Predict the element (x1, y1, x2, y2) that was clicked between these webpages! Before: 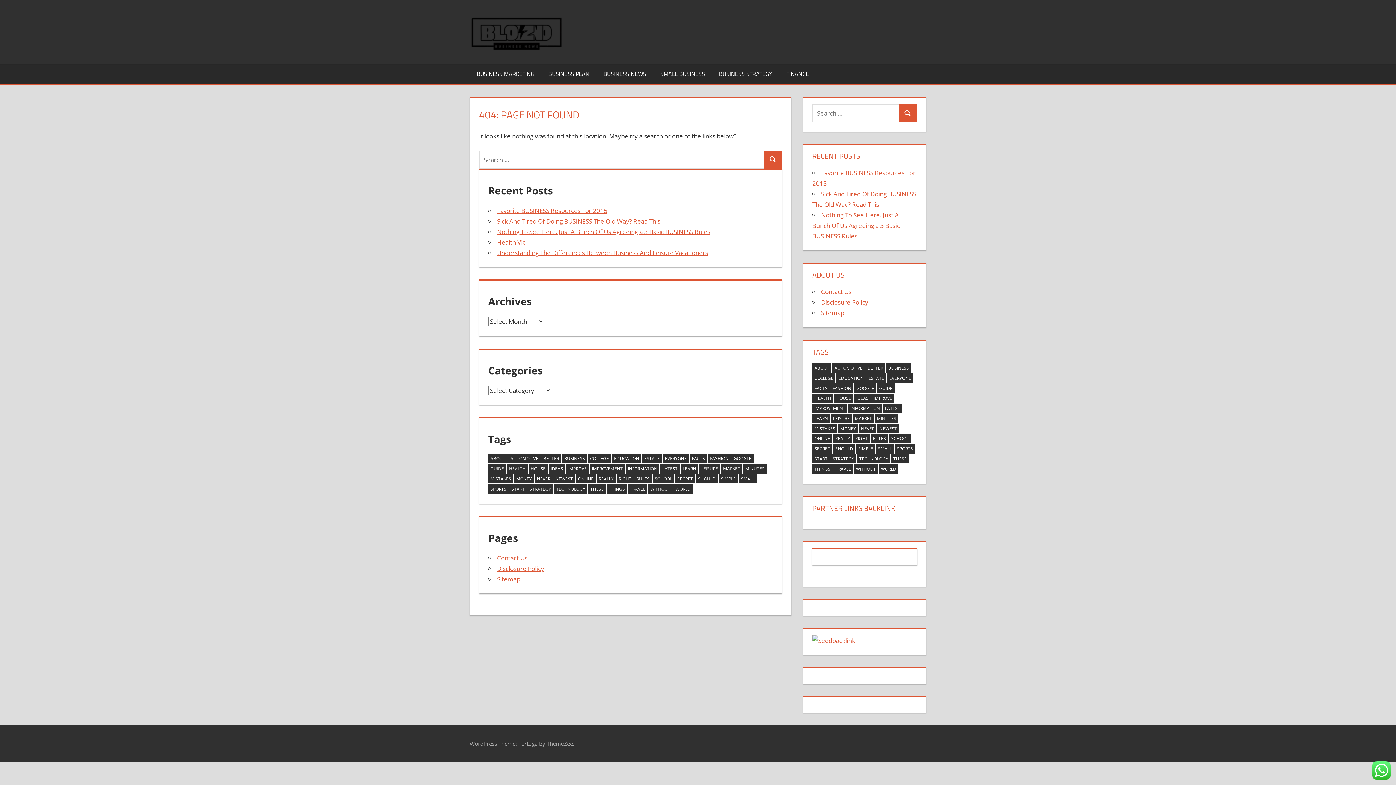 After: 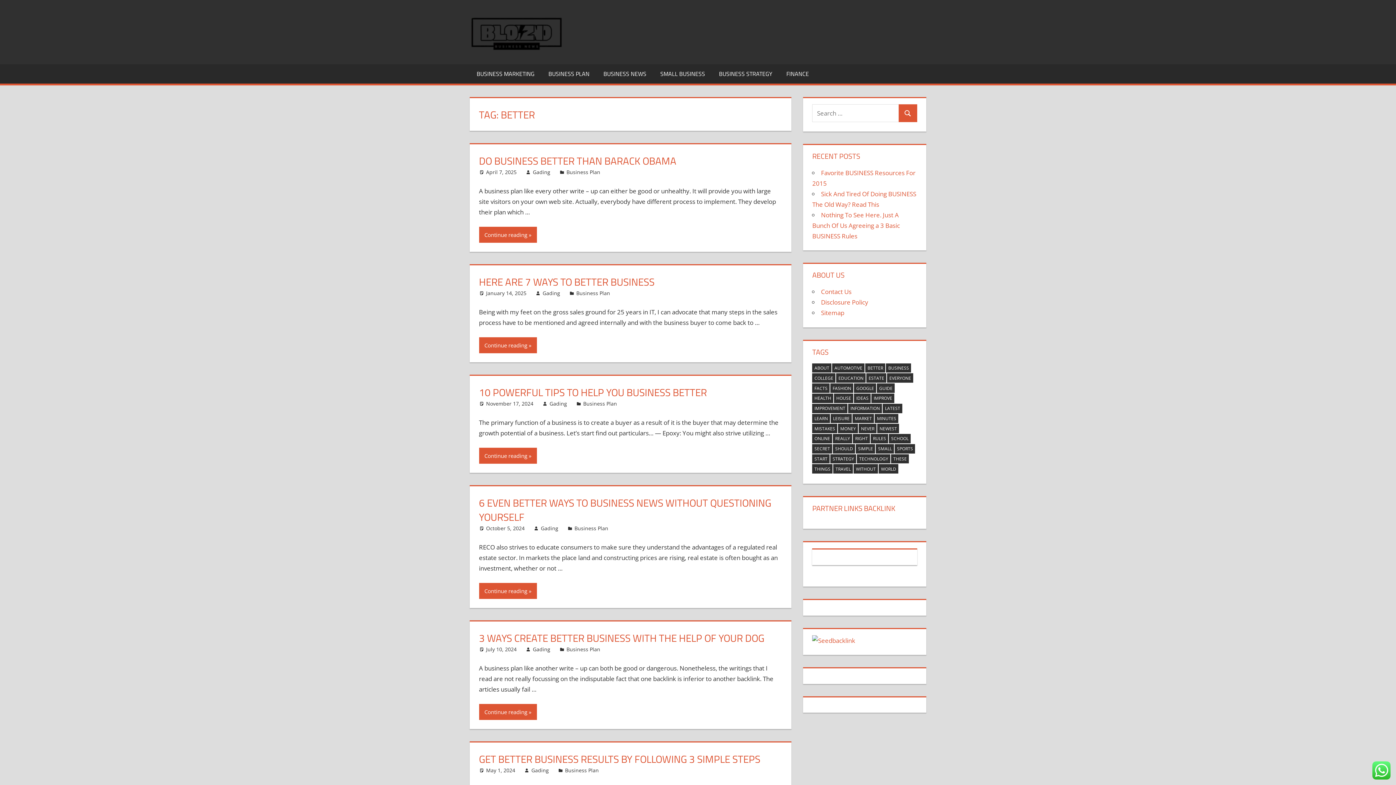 Action: bbox: (541, 454, 561, 463) label: better (24 items)